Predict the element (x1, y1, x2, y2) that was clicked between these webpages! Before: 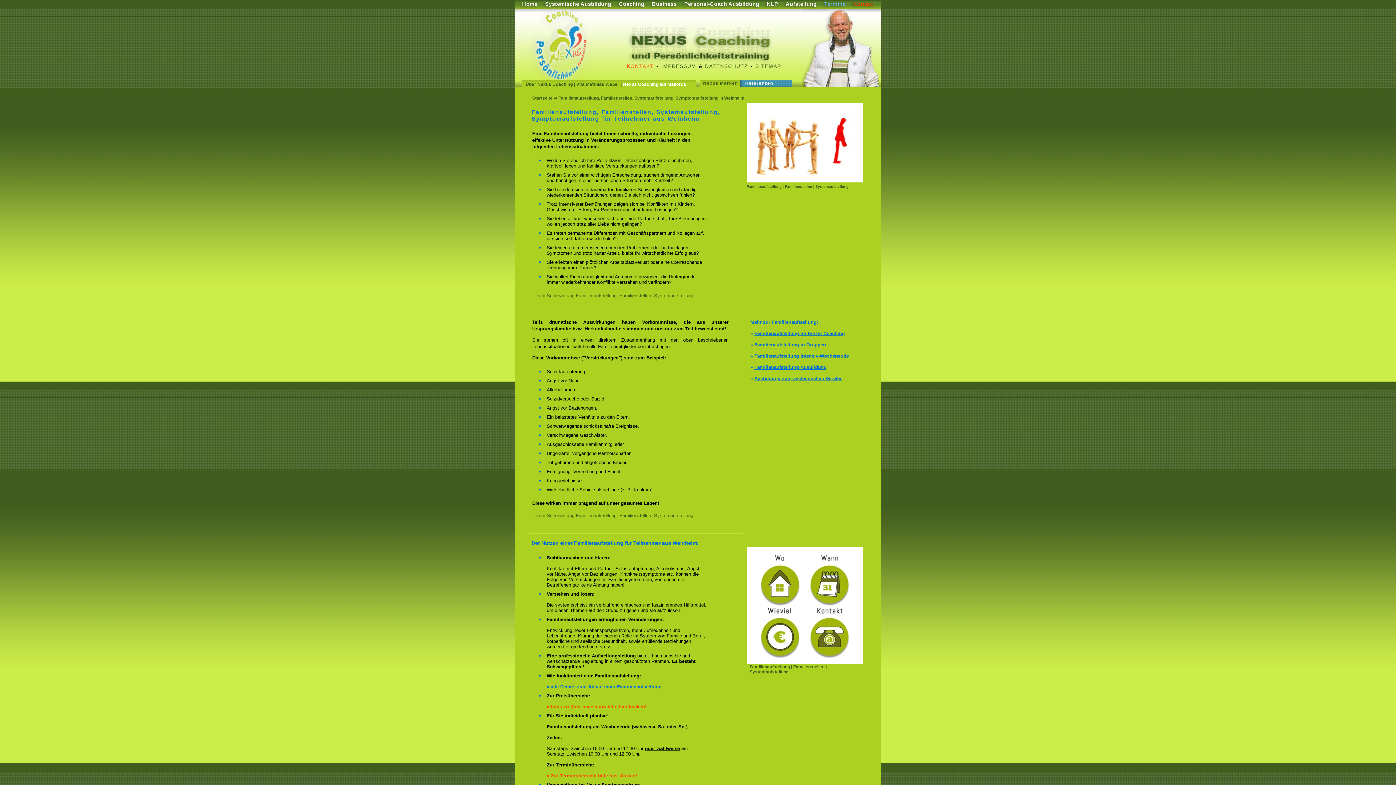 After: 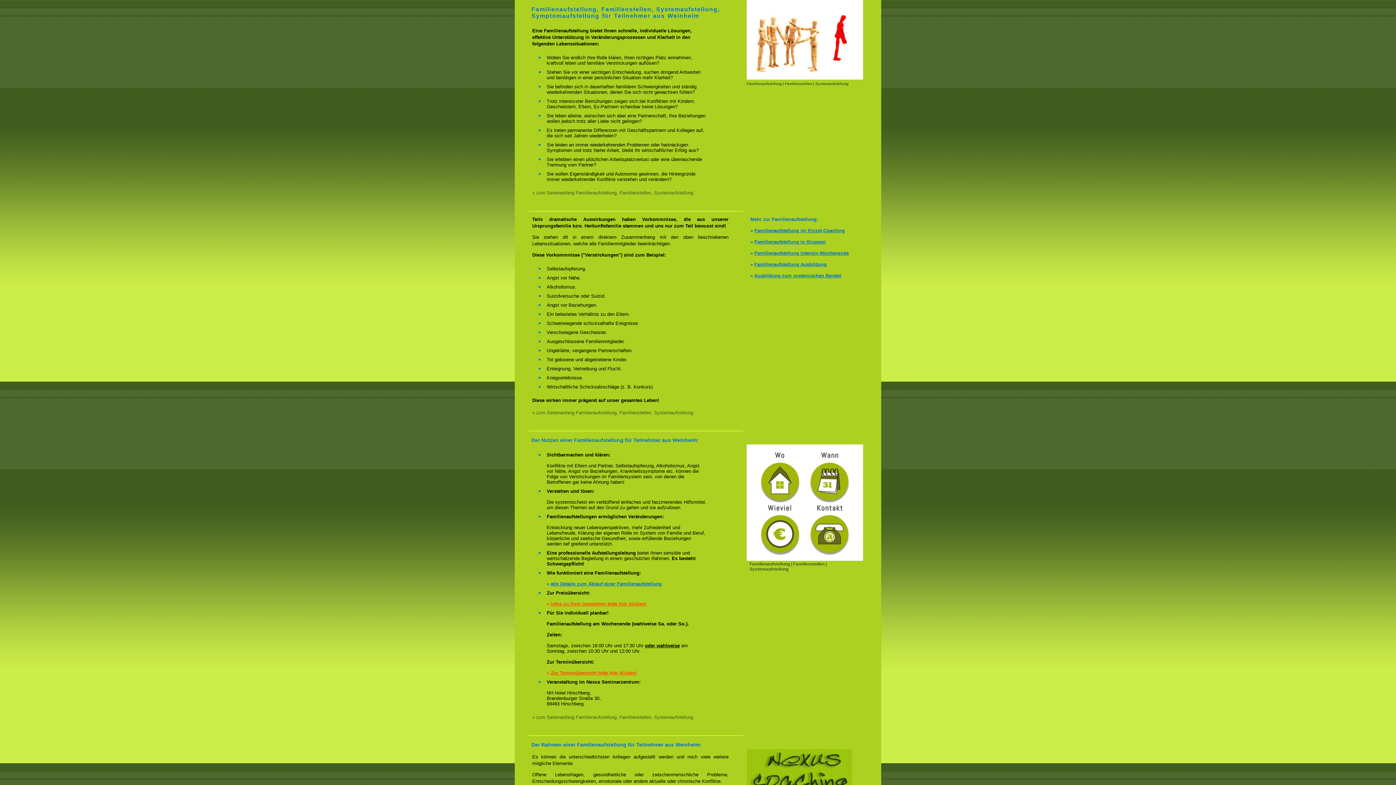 Action: label: » zum Seitenanfang Familienaufstellung, Familienstellen, Systemaufstellung bbox: (528, 293, 693, 298)